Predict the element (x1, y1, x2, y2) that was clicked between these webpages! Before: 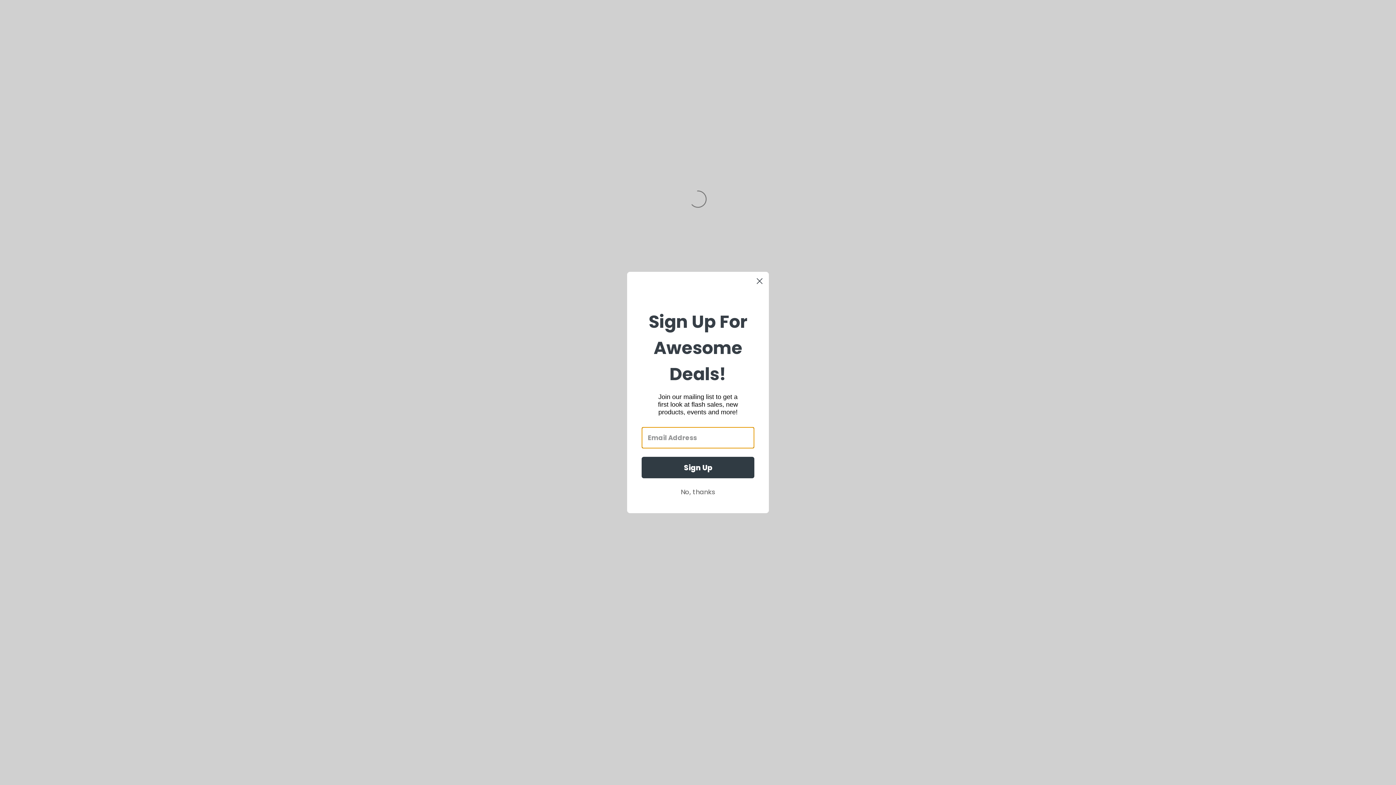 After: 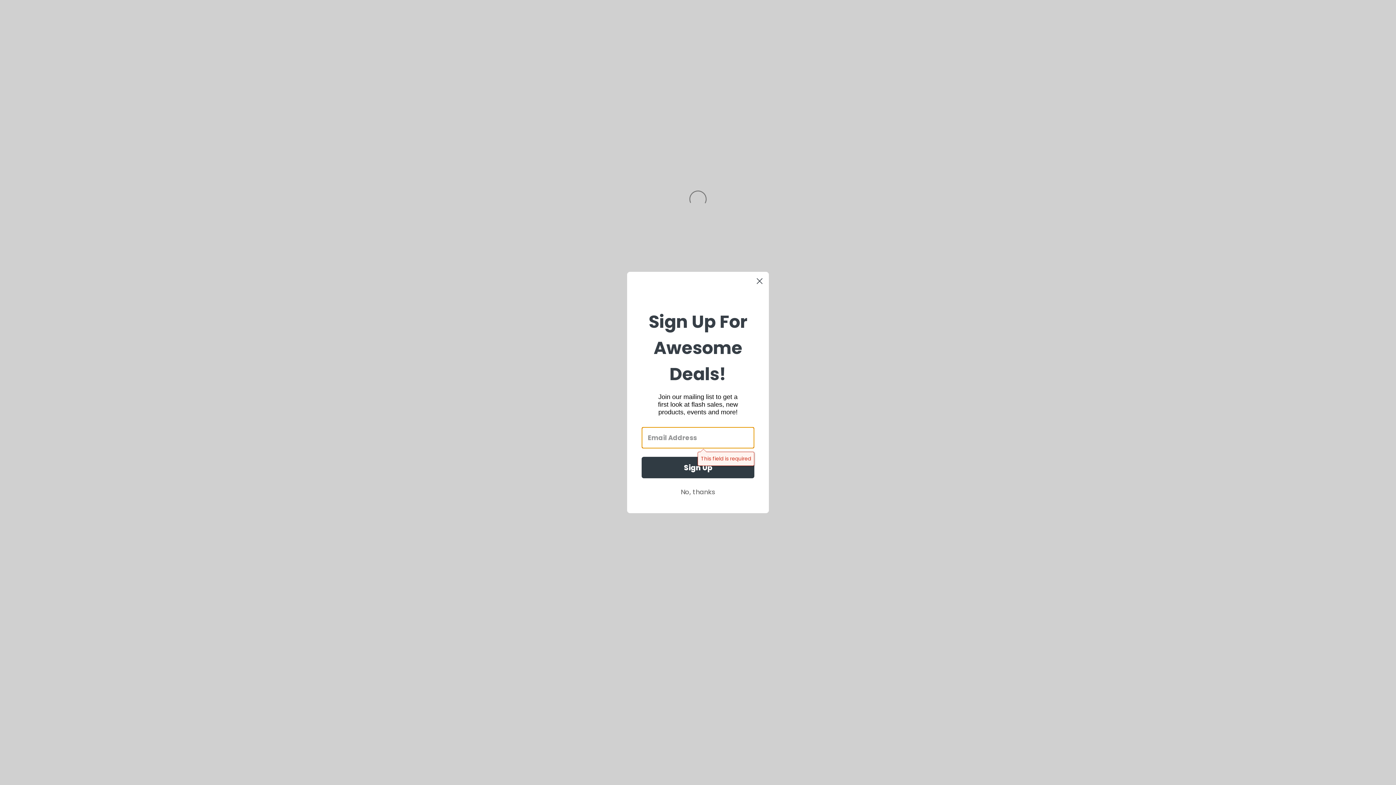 Action: bbox: (641, 457, 754, 478) label: Sign Up